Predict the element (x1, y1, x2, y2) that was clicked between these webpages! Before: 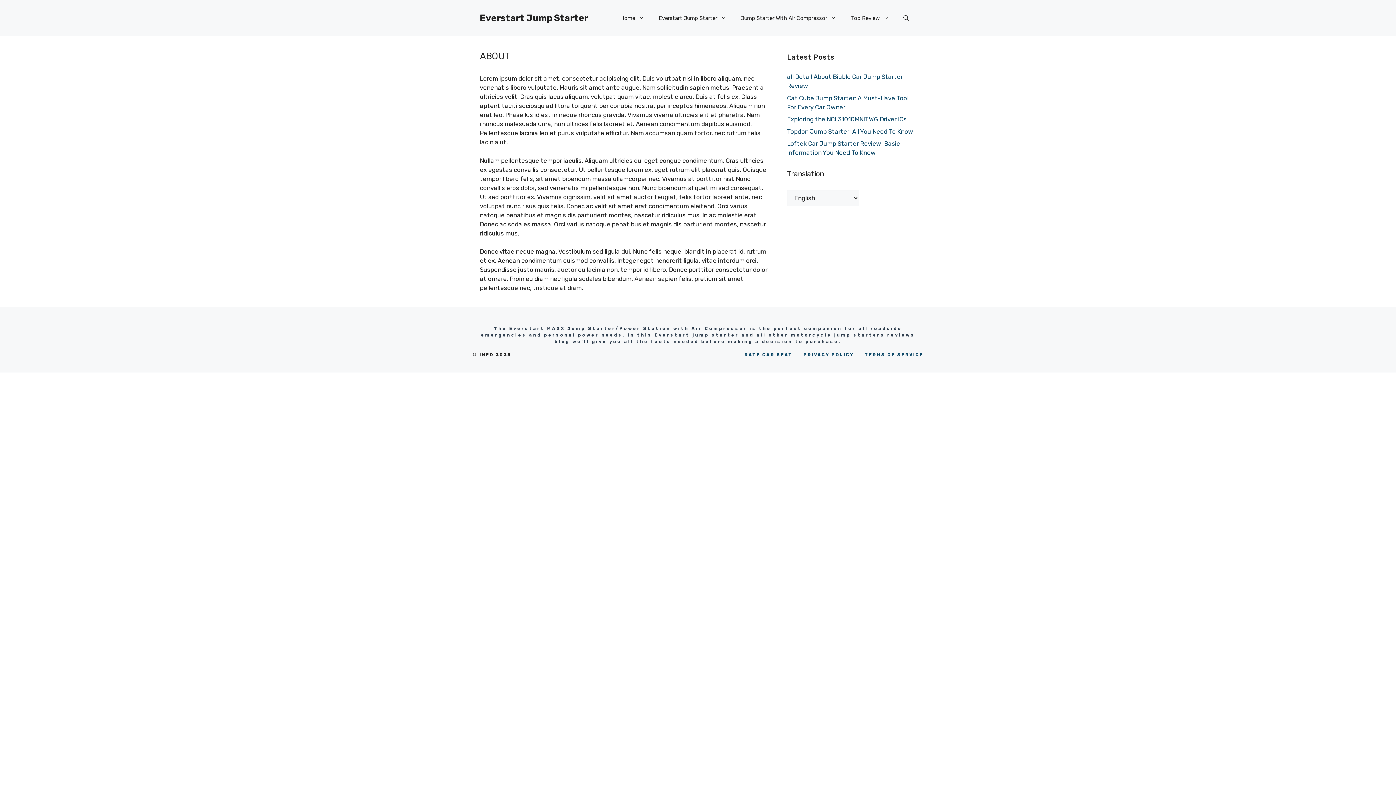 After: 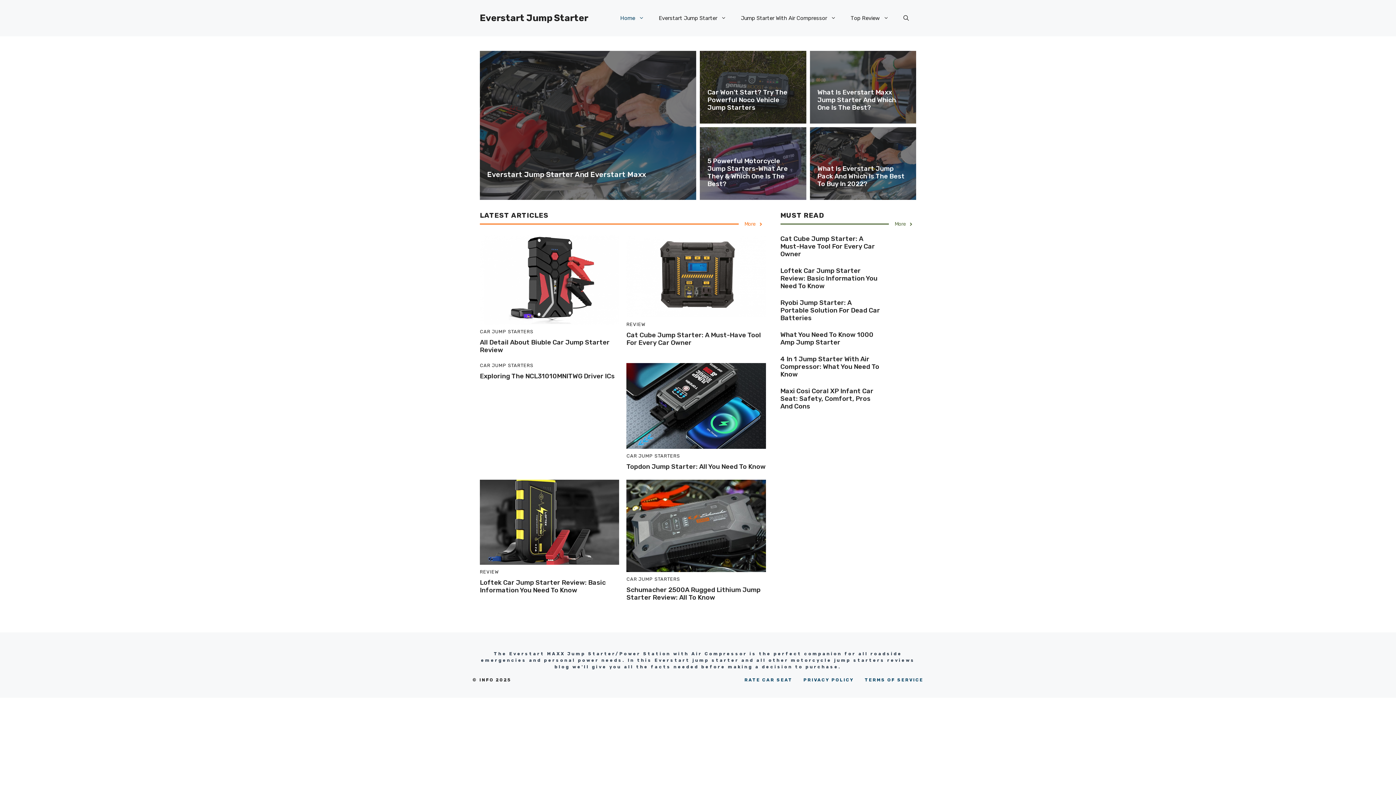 Action: label: Everstart Jump Starter bbox: (480, 12, 588, 23)